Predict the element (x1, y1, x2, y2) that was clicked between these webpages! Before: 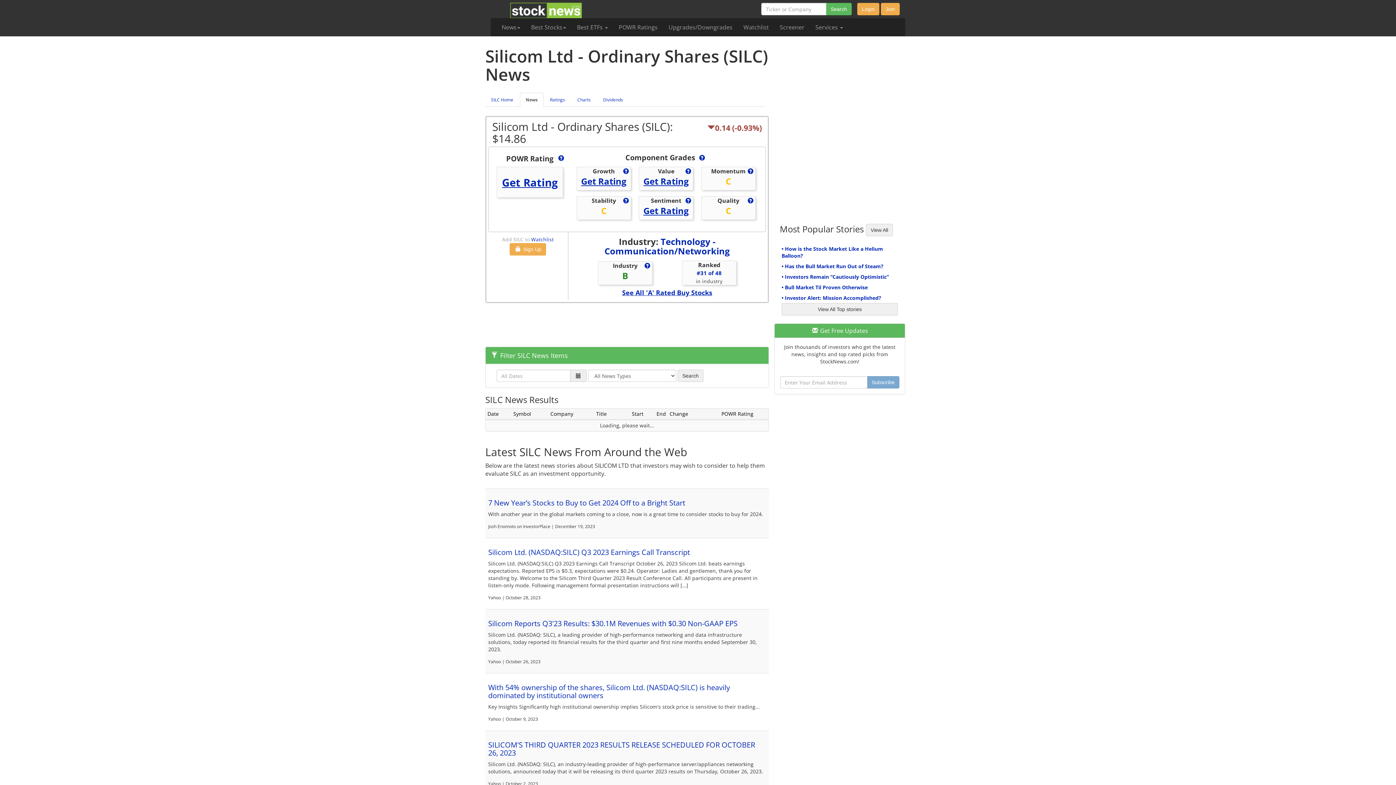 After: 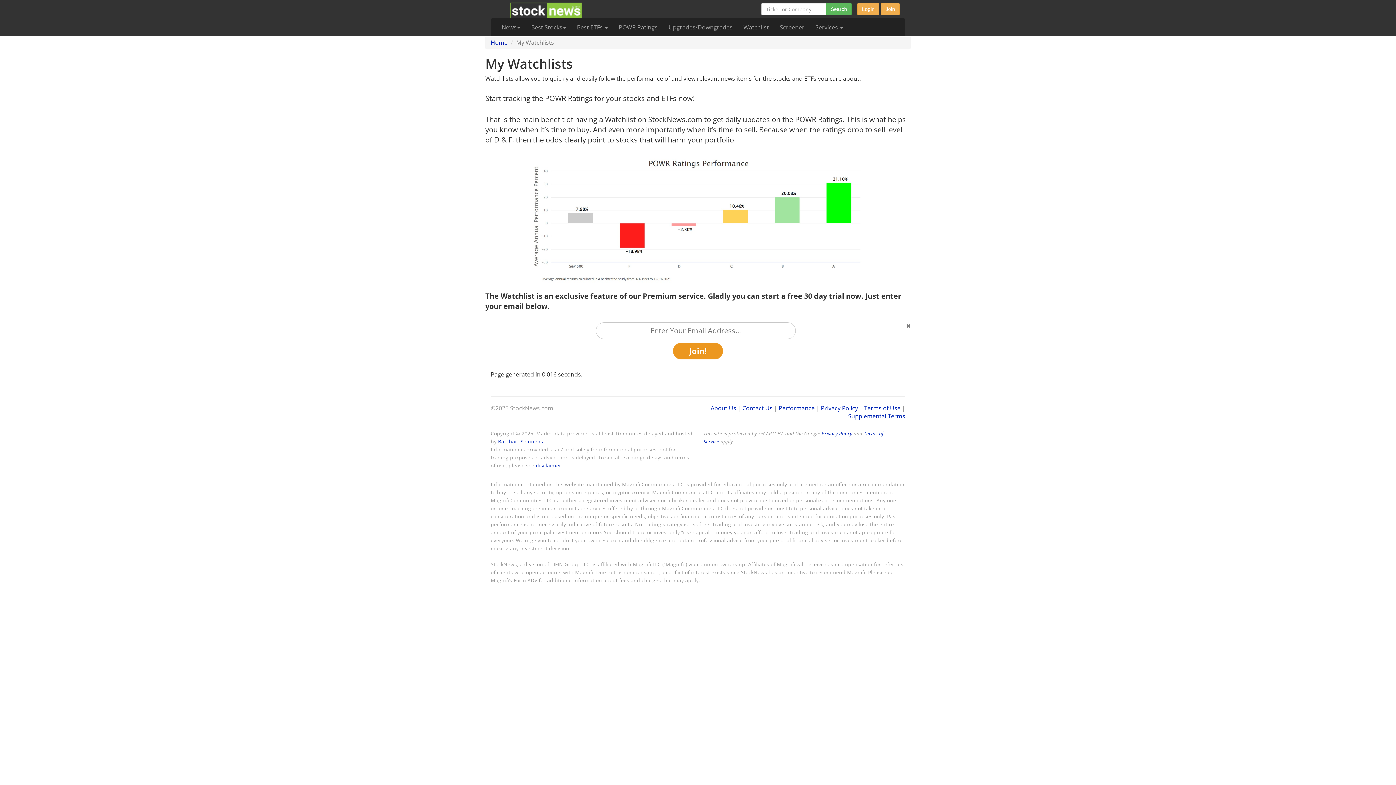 Action: label: Watchlist bbox: (531, 236, 553, 242)